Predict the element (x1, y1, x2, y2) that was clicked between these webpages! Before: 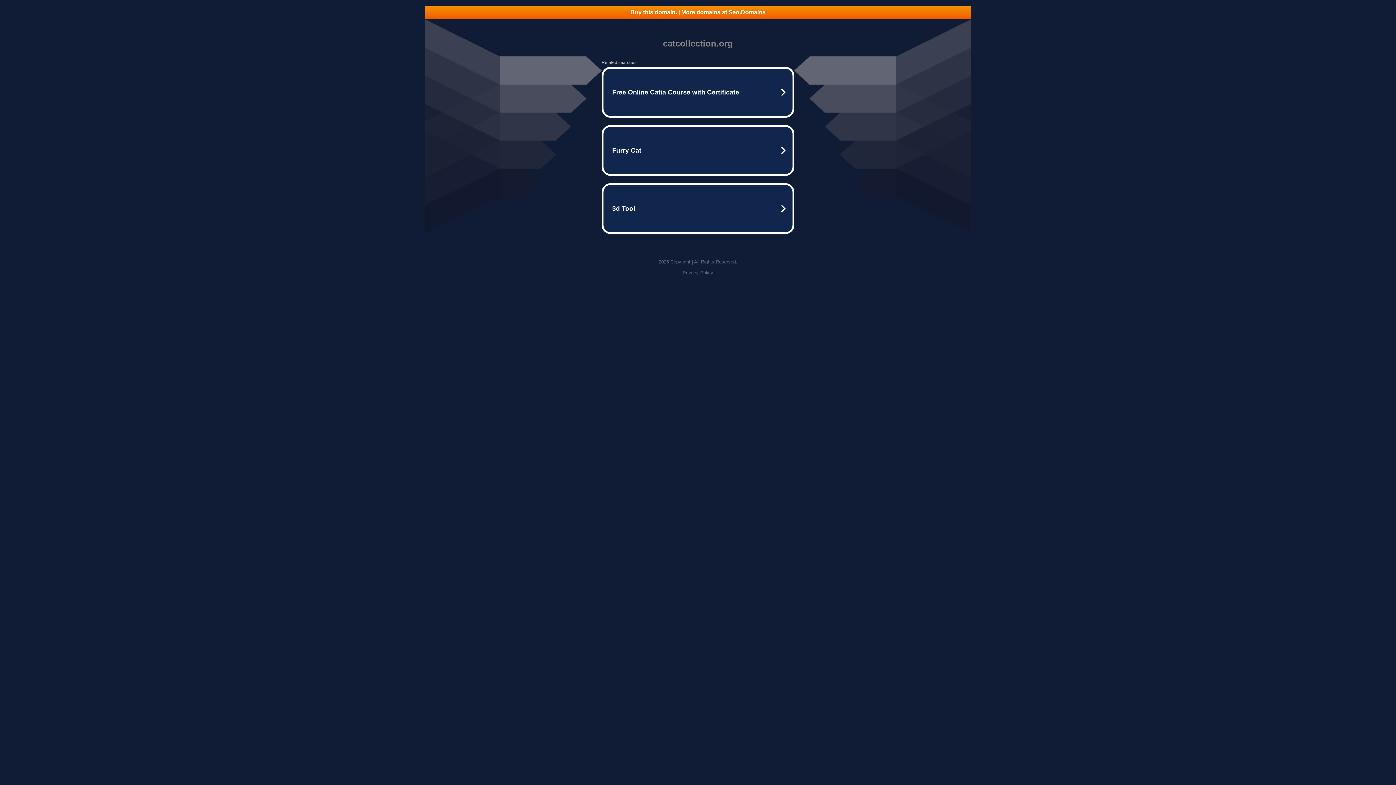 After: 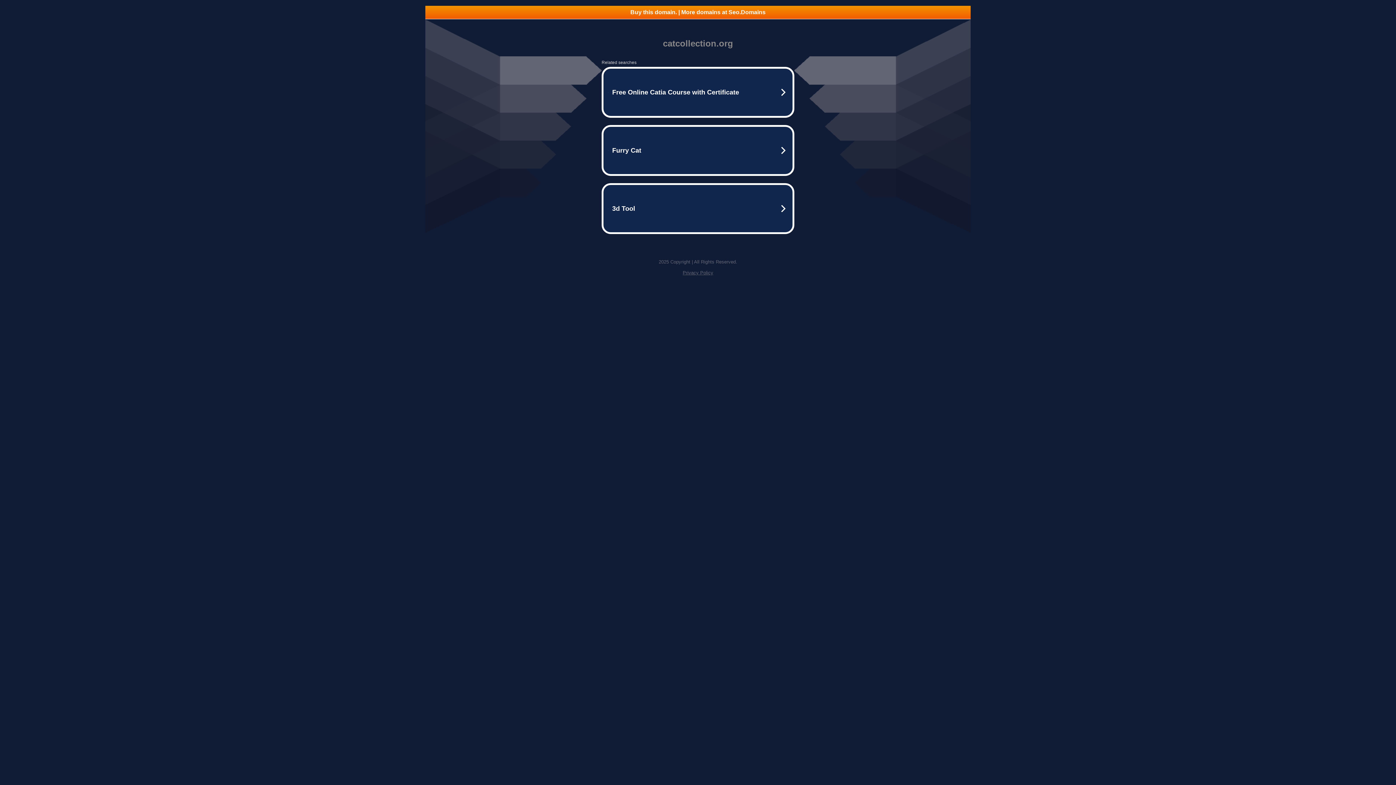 Action: bbox: (425, 5, 970, 18) label: Buy this domain. | More domains at Seo.Domains